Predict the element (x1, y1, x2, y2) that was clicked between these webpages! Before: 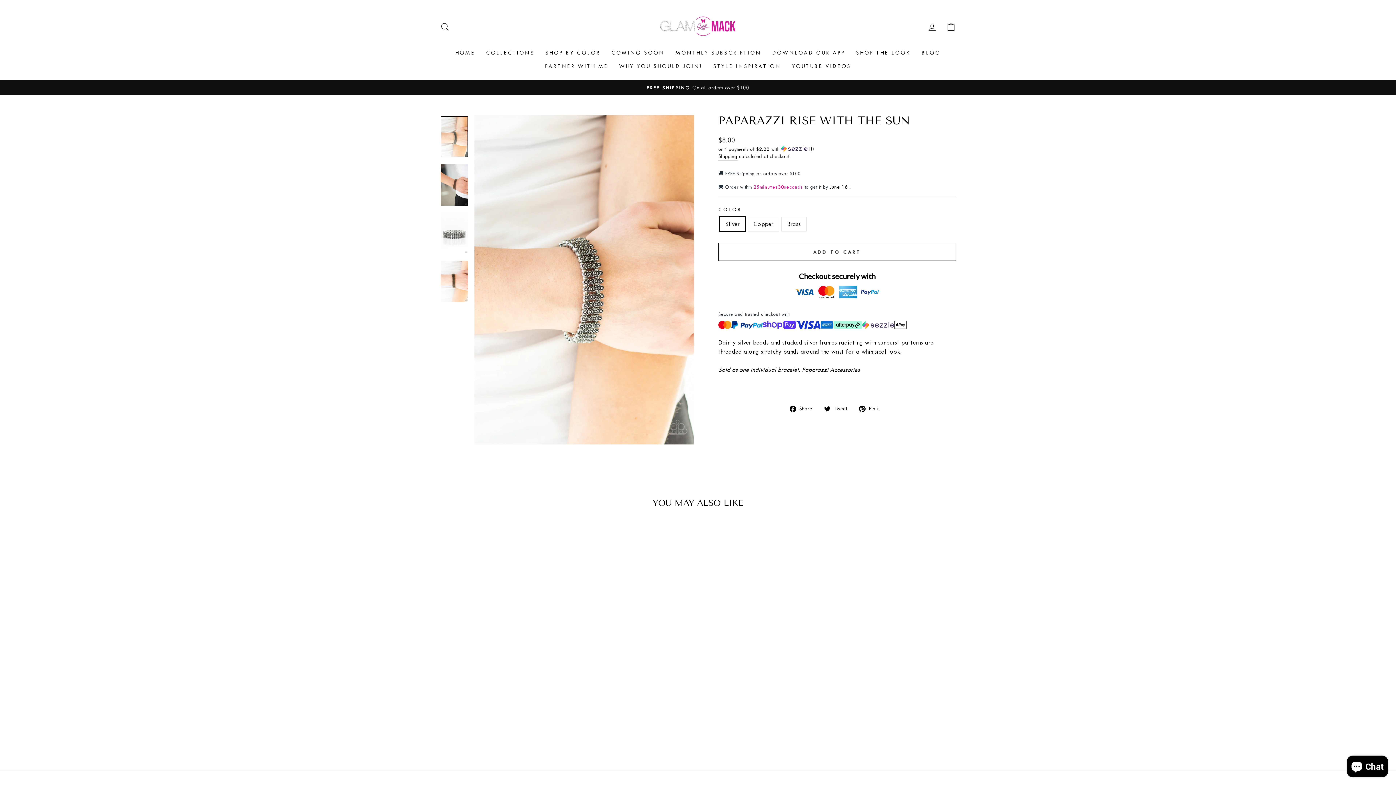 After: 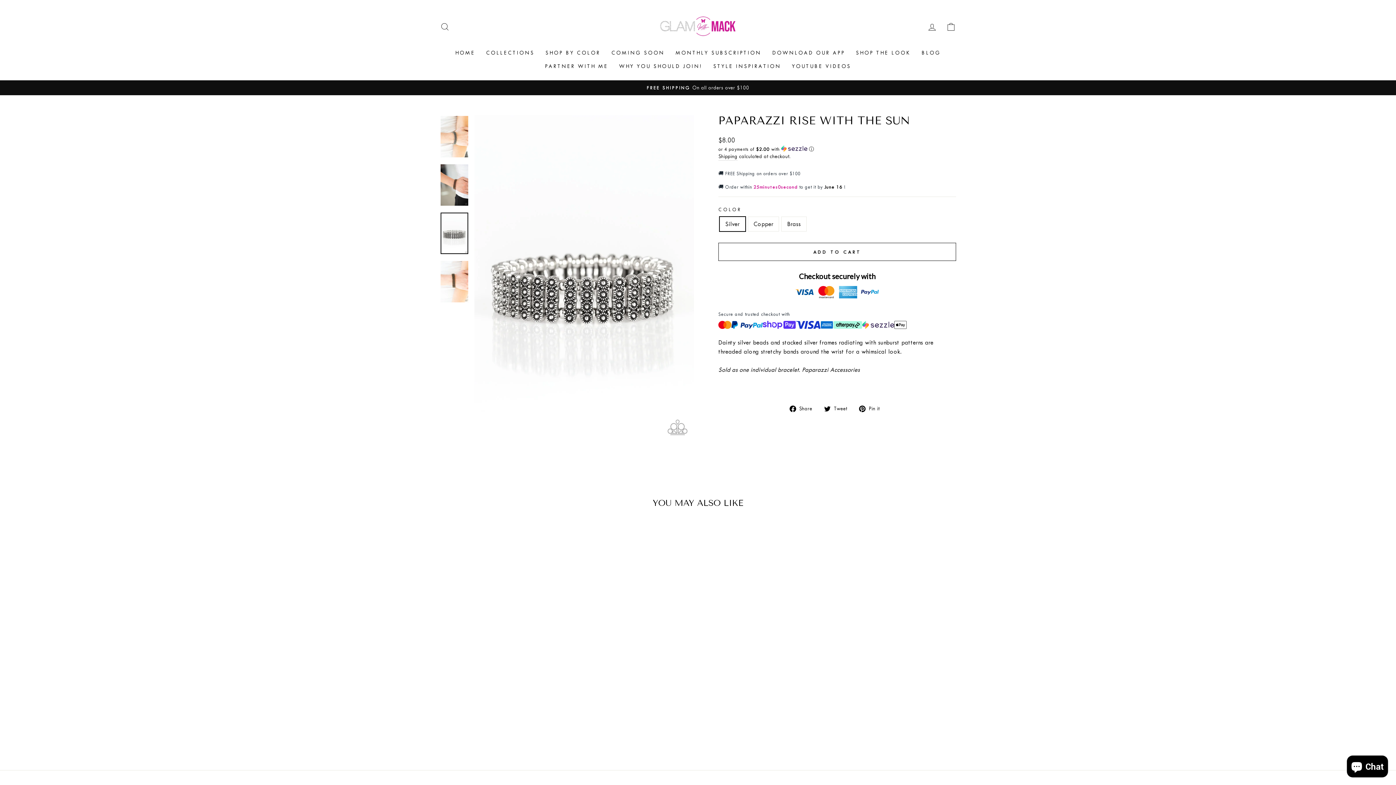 Action: bbox: (440, 212, 468, 254)